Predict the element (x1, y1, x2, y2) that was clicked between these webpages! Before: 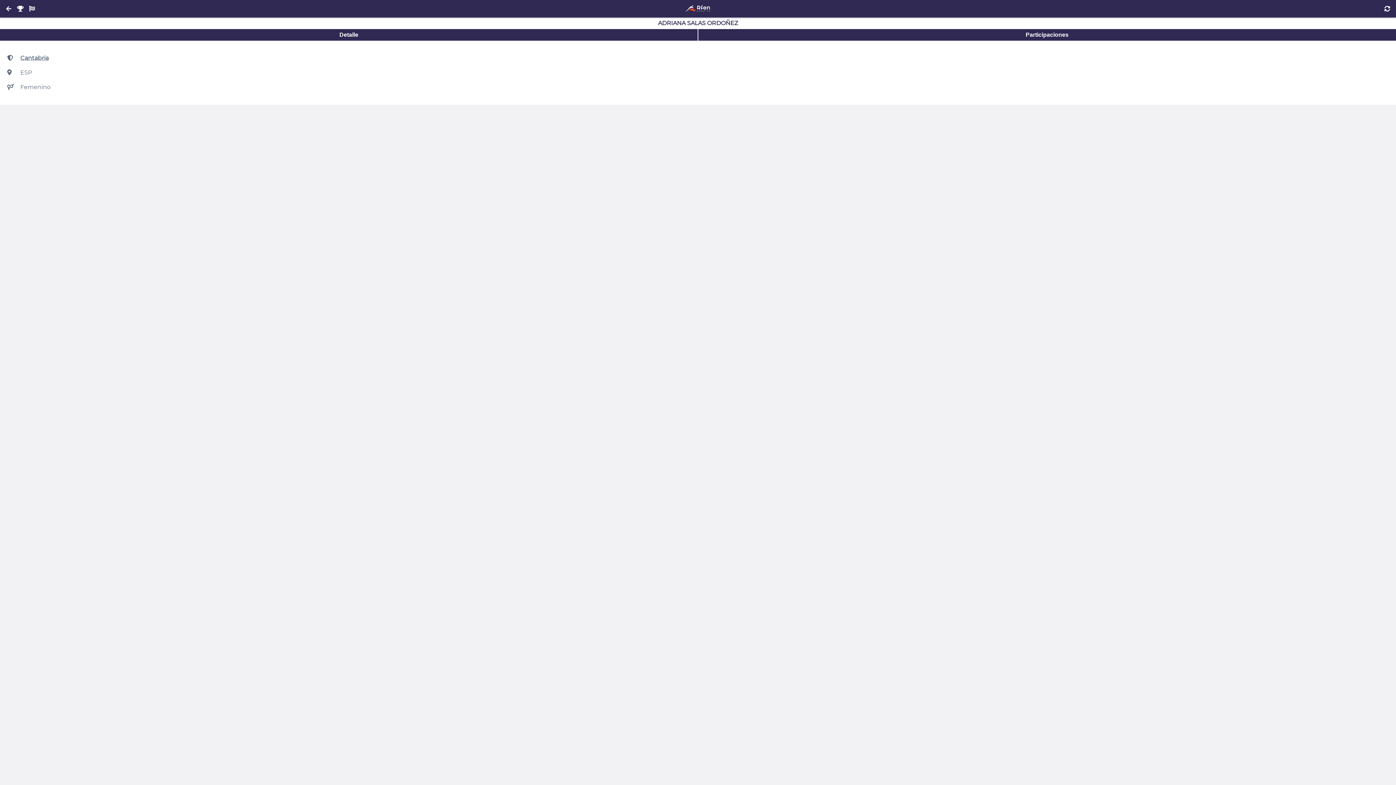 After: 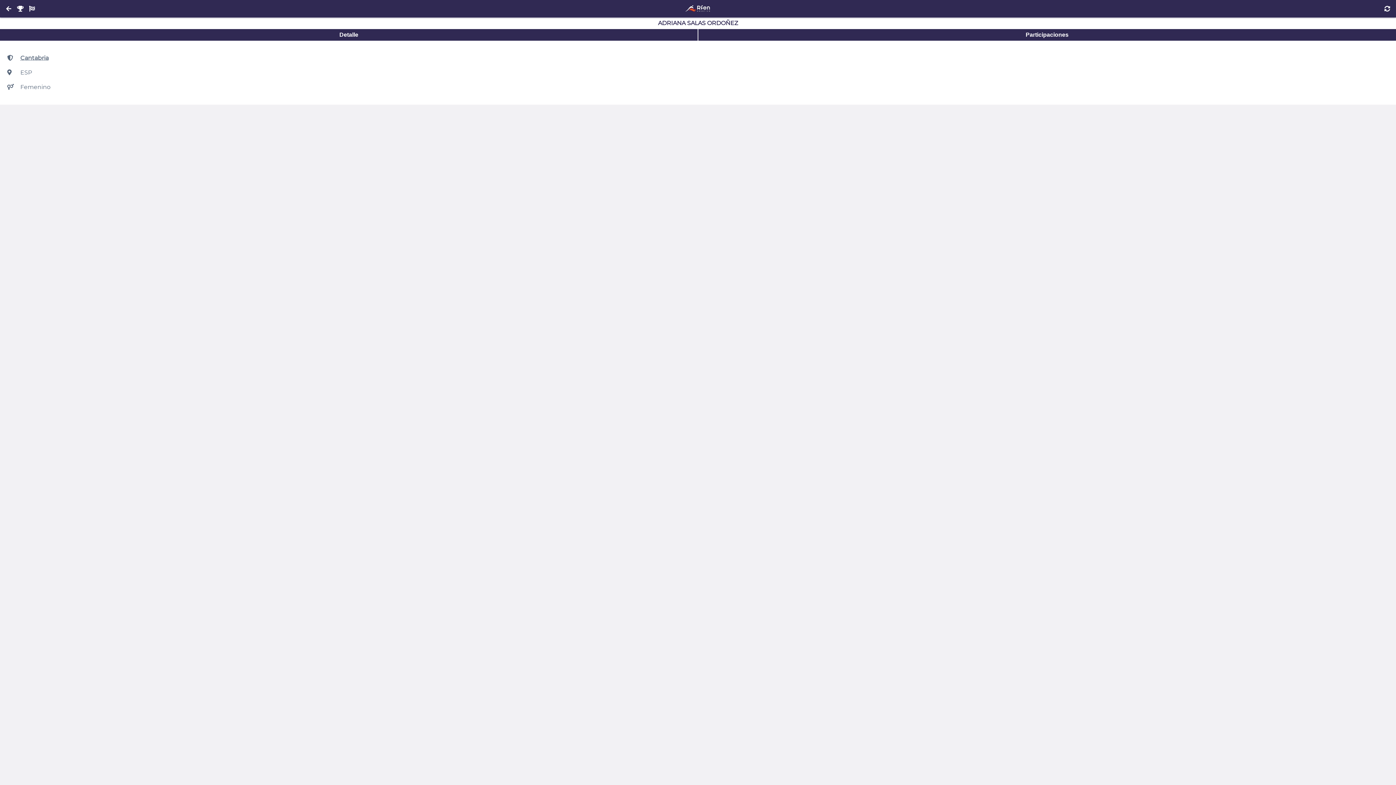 Action: bbox: (1381, 2, 1393, 14)